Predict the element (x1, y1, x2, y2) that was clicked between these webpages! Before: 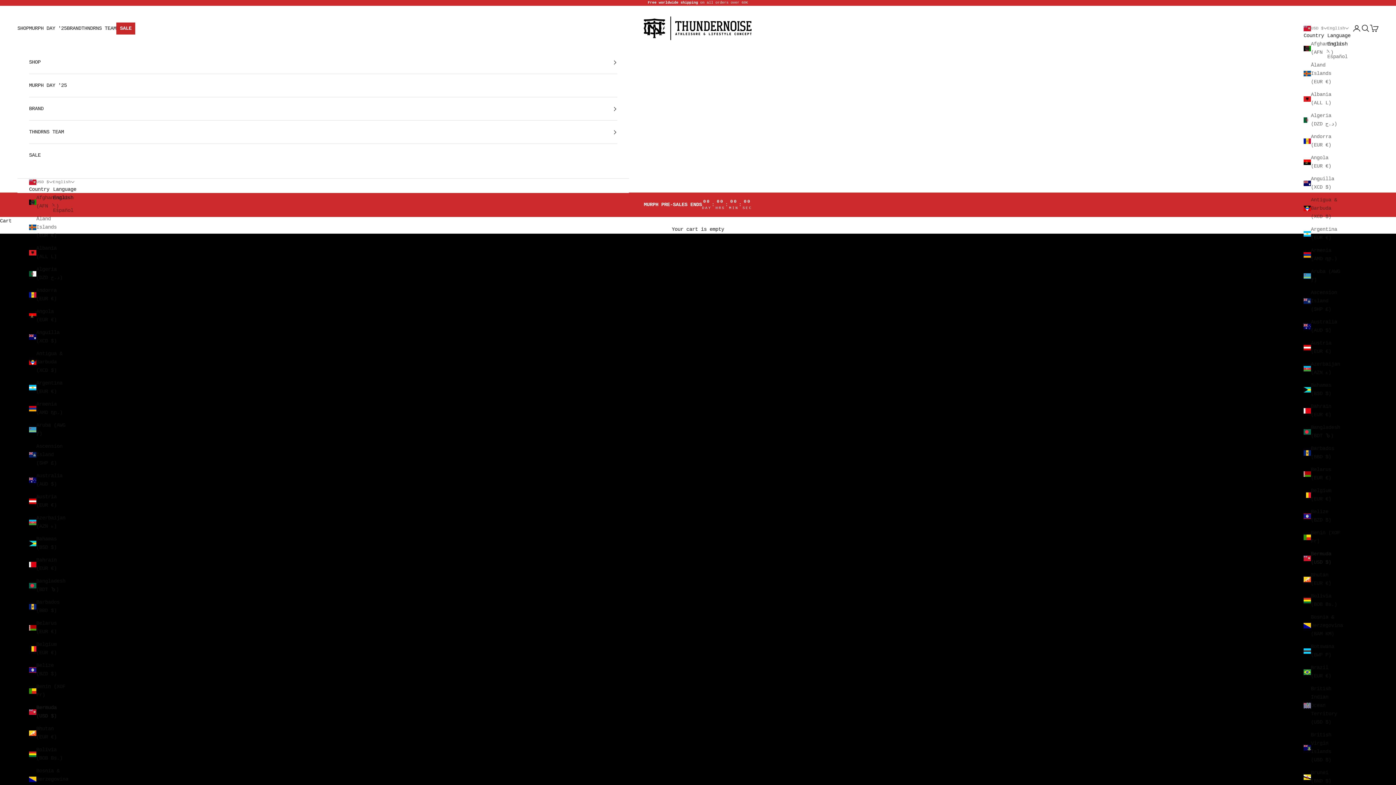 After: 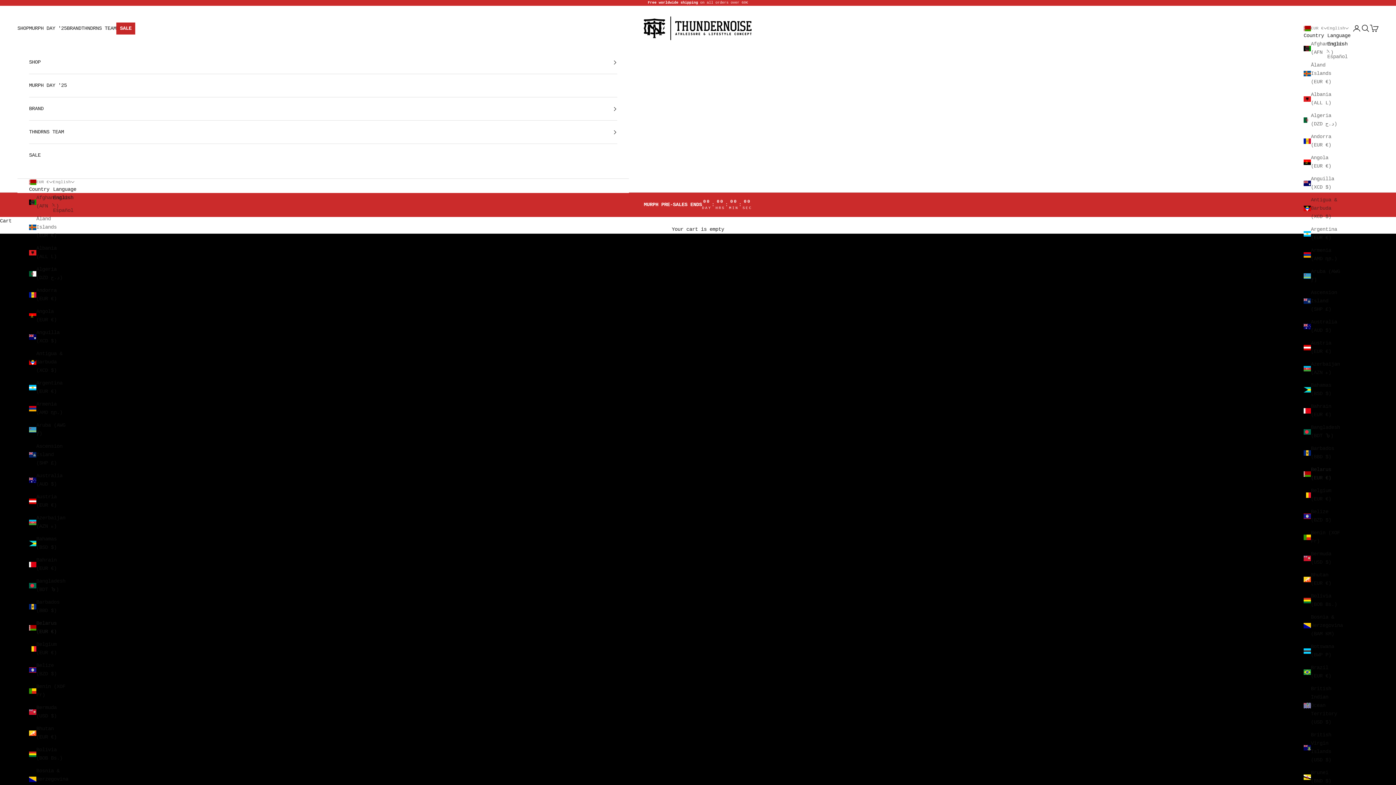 Action: bbox: (1304, 465, 1341, 482) label: Belarus (EUR €)